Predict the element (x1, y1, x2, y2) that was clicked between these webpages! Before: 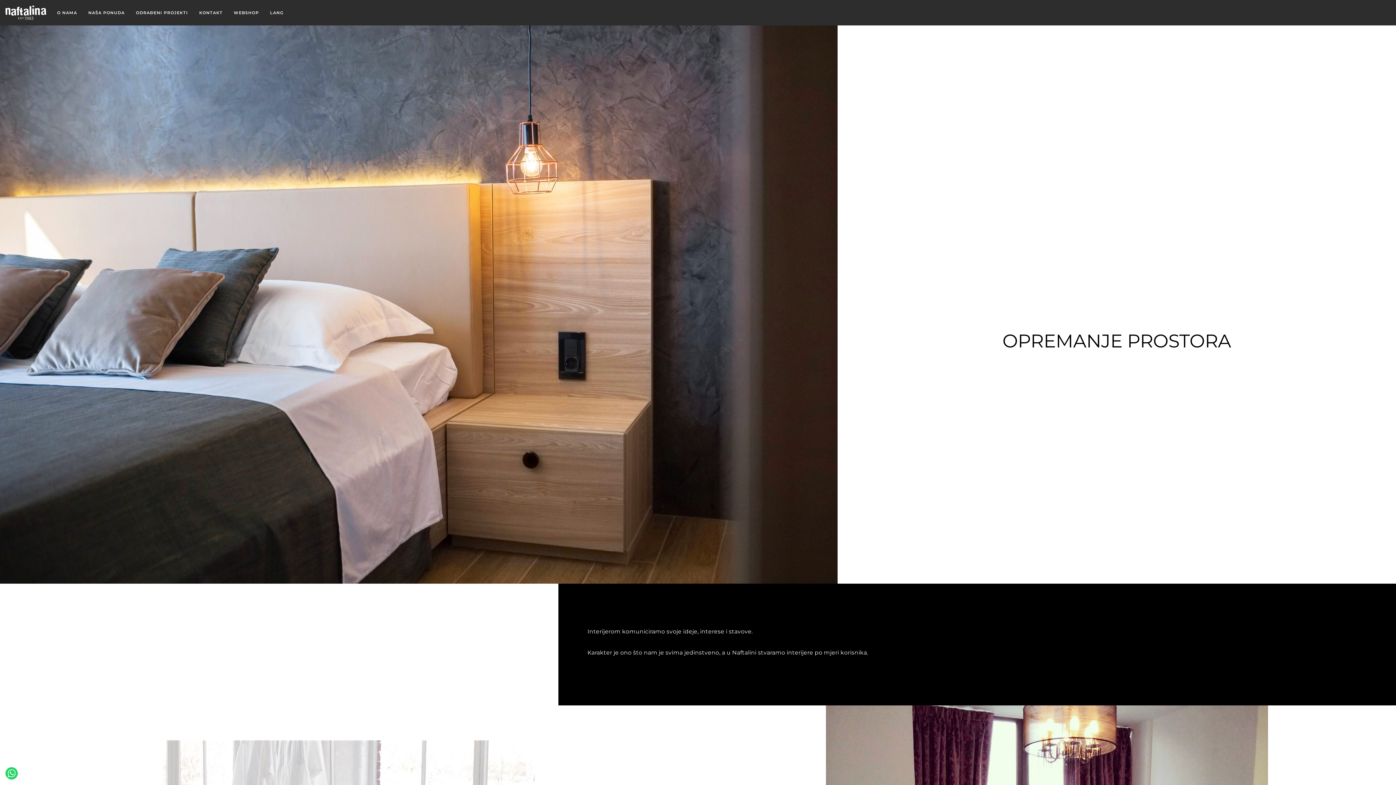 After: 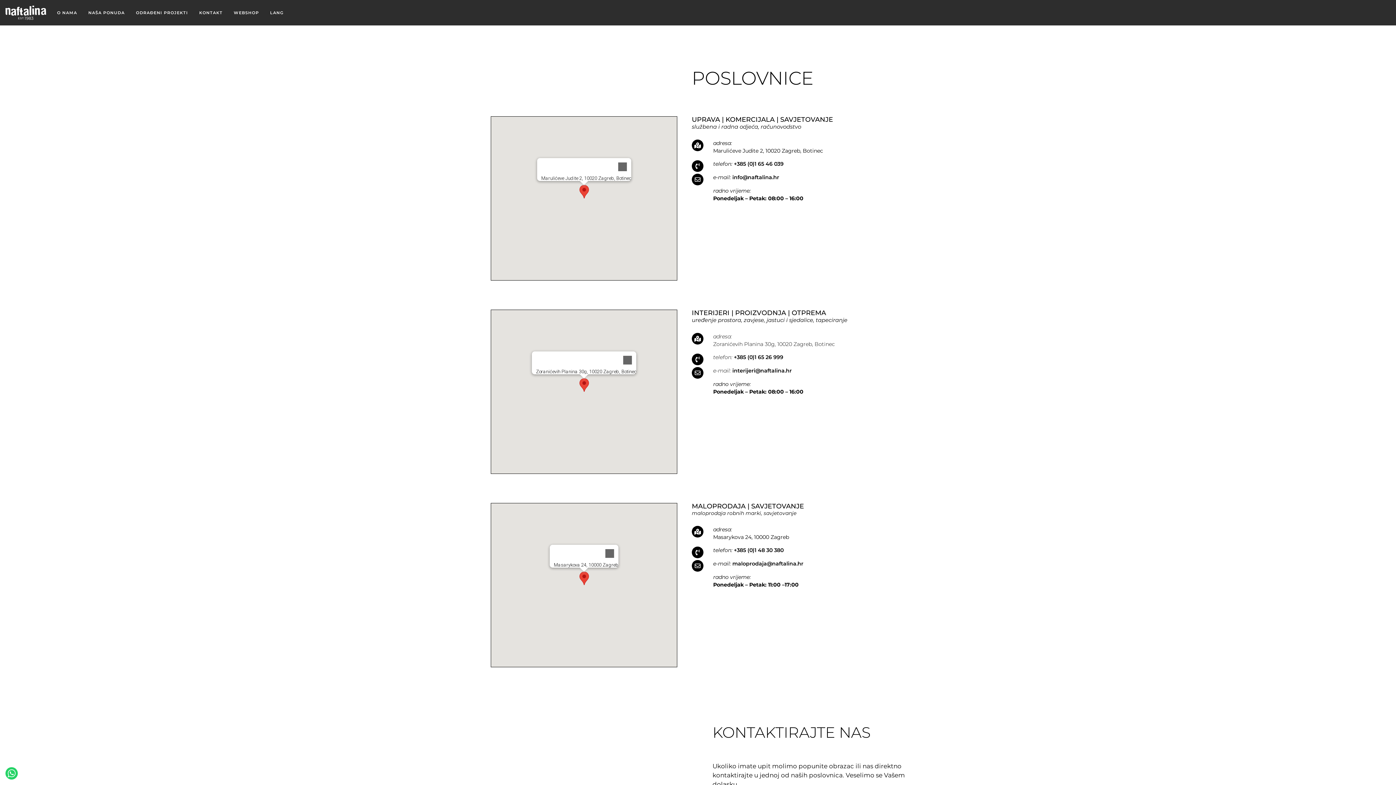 Action: bbox: (193, 0, 228, 25) label: KONTAKT